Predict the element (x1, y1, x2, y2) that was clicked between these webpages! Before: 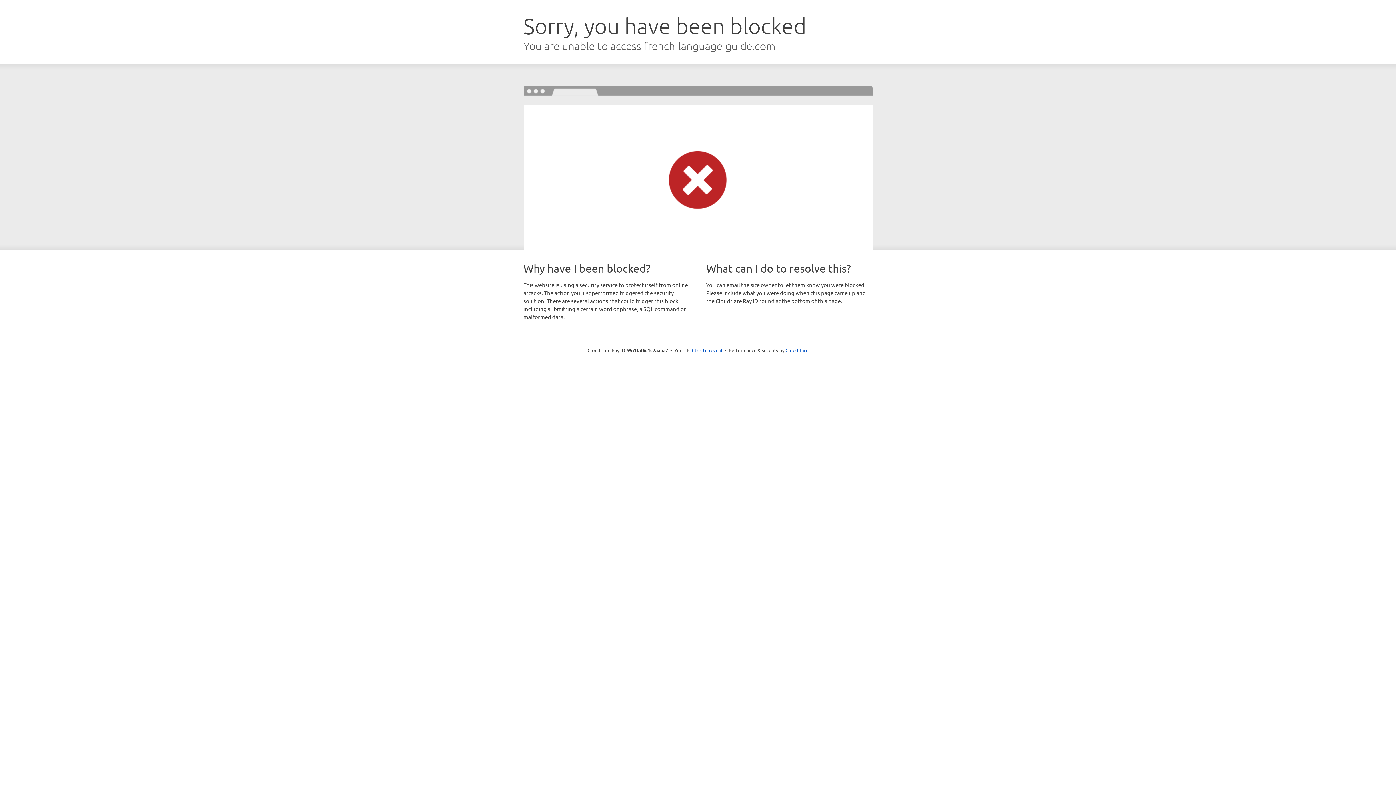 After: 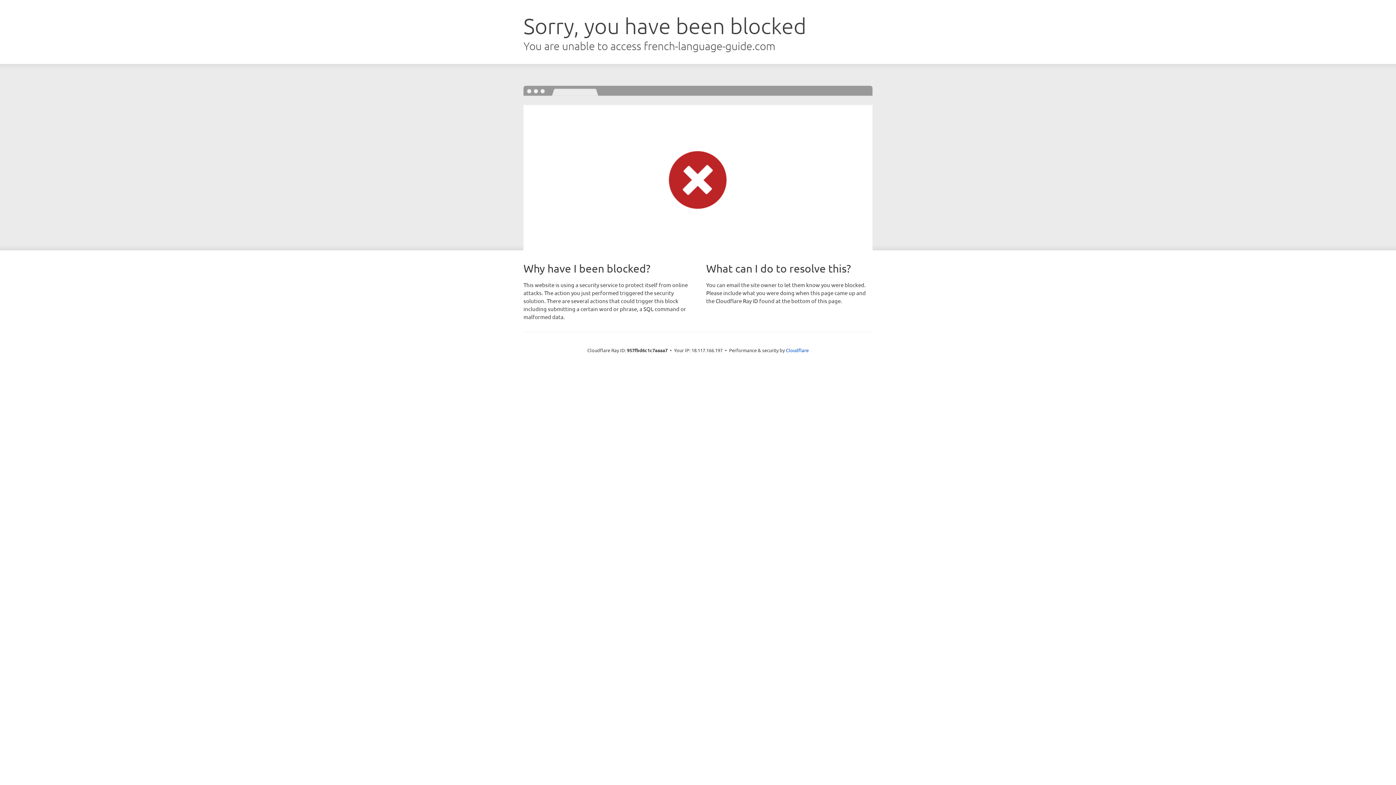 Action: bbox: (692, 346, 722, 353) label: Click to reveal